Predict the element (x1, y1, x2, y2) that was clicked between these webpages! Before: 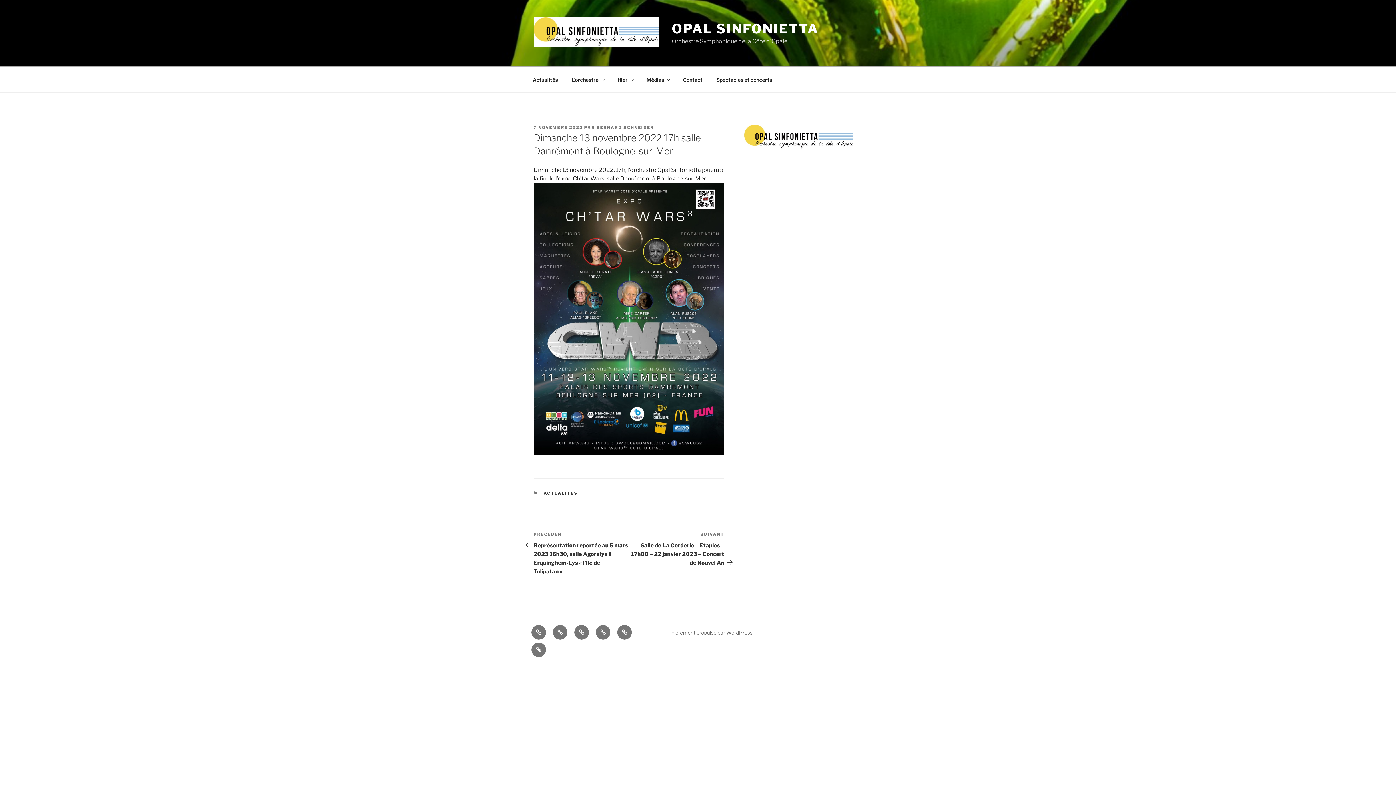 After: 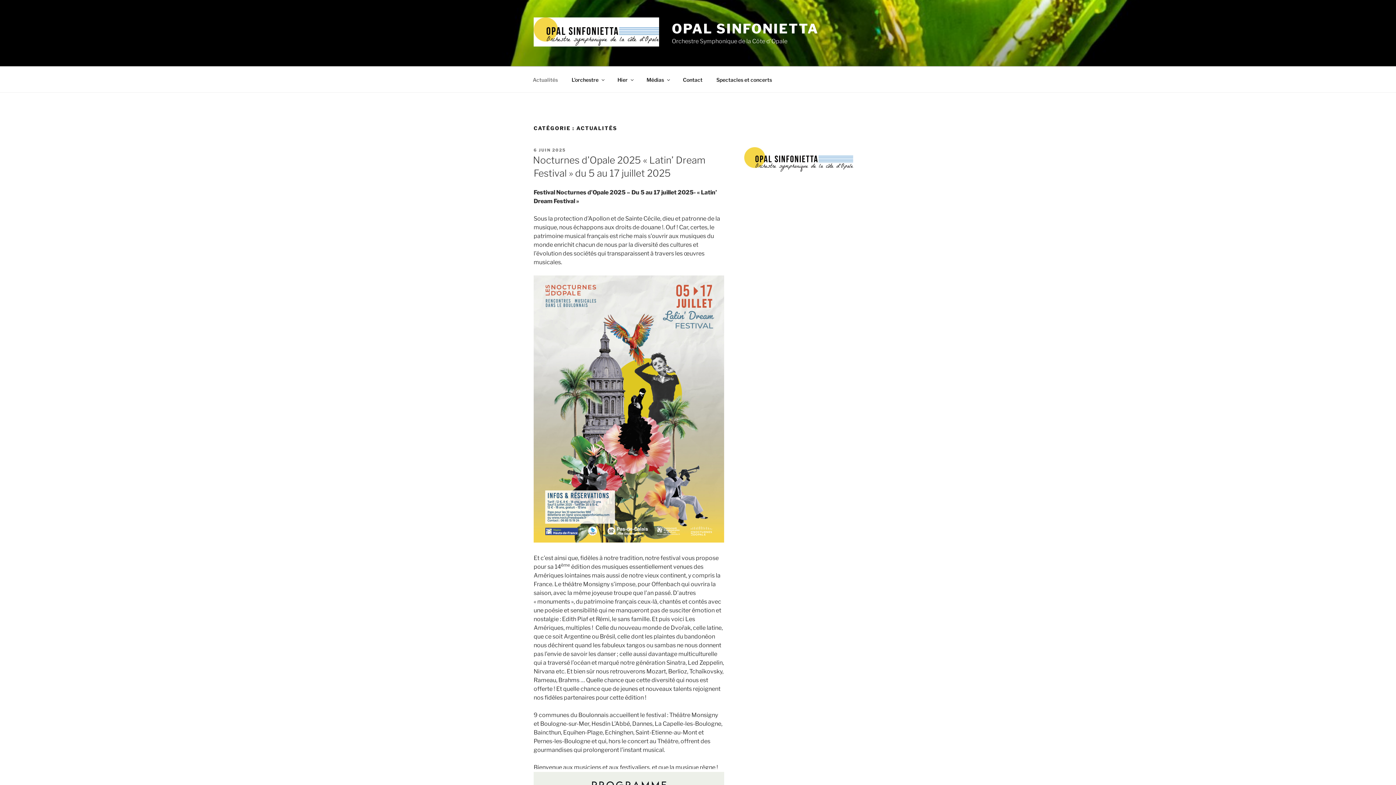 Action: label: Actualités bbox: (526, 70, 564, 88)